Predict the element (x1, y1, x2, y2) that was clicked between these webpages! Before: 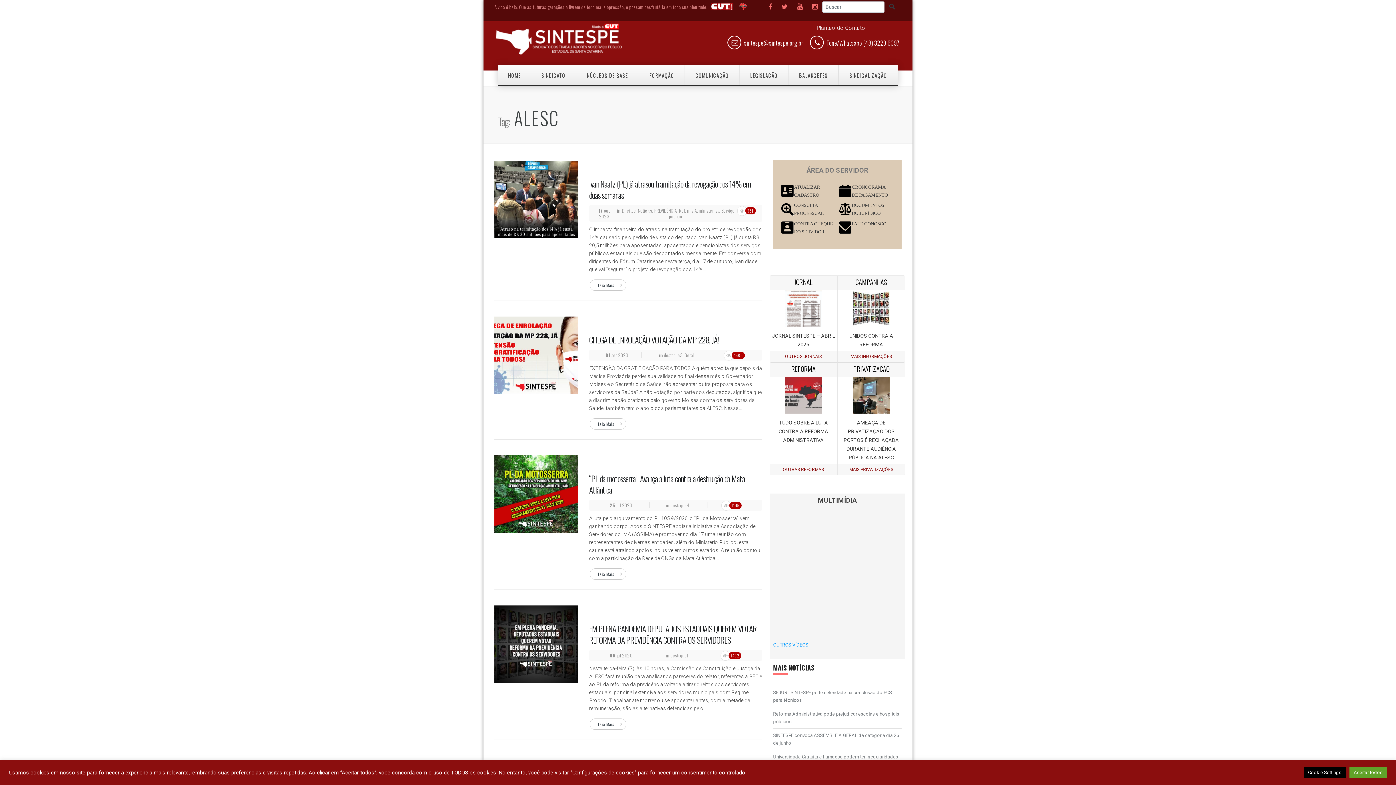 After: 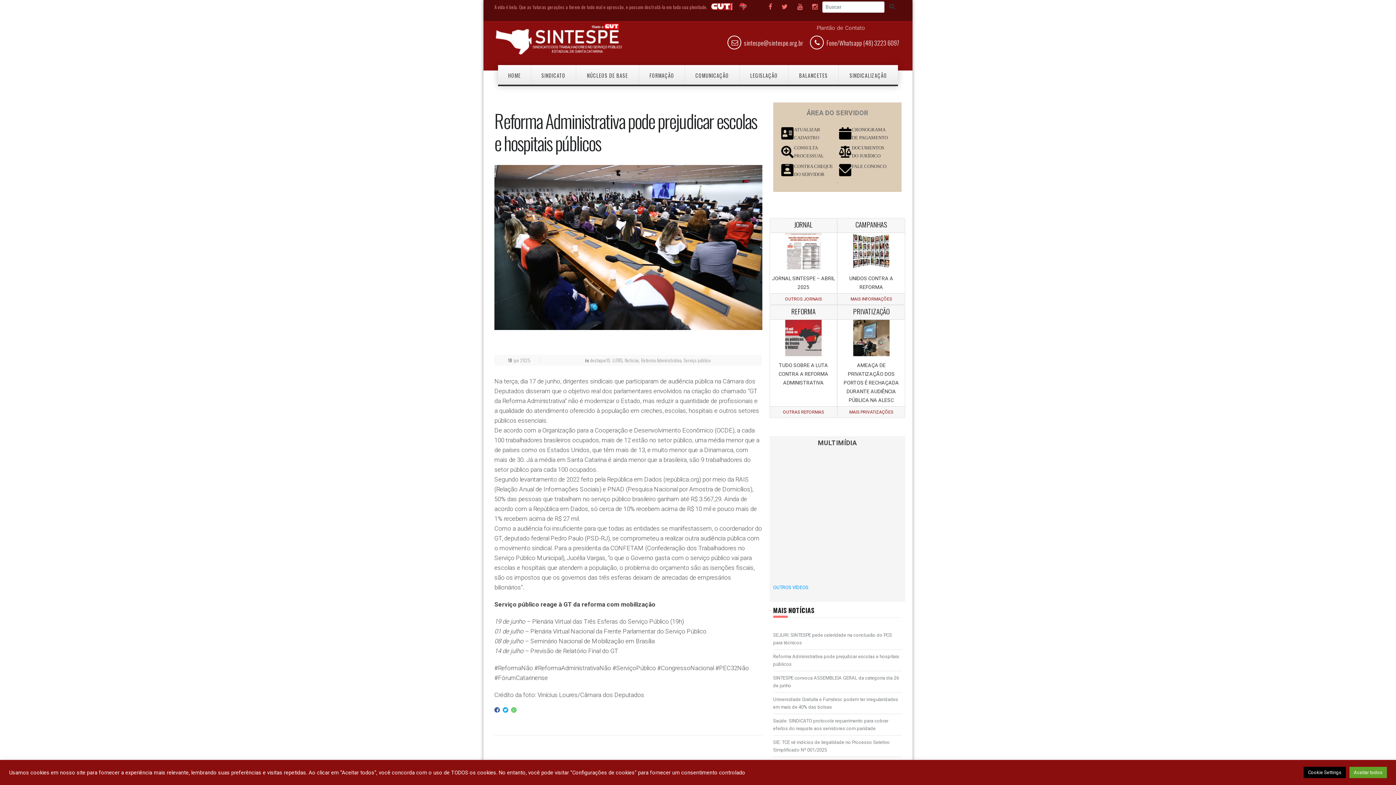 Action: bbox: (773, 708, 899, 727) label: Reforma Administrativa pode prejudicar escolas e hospitais públicos